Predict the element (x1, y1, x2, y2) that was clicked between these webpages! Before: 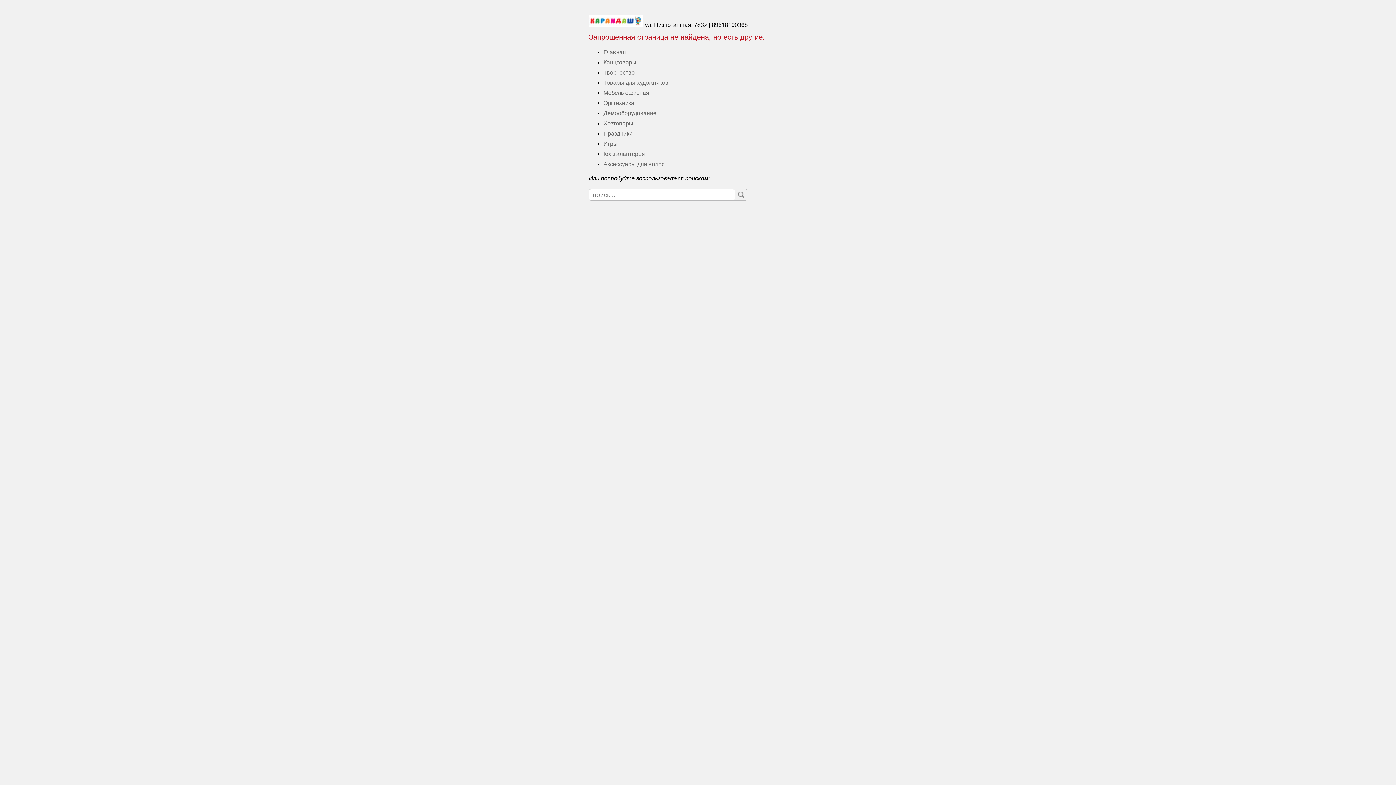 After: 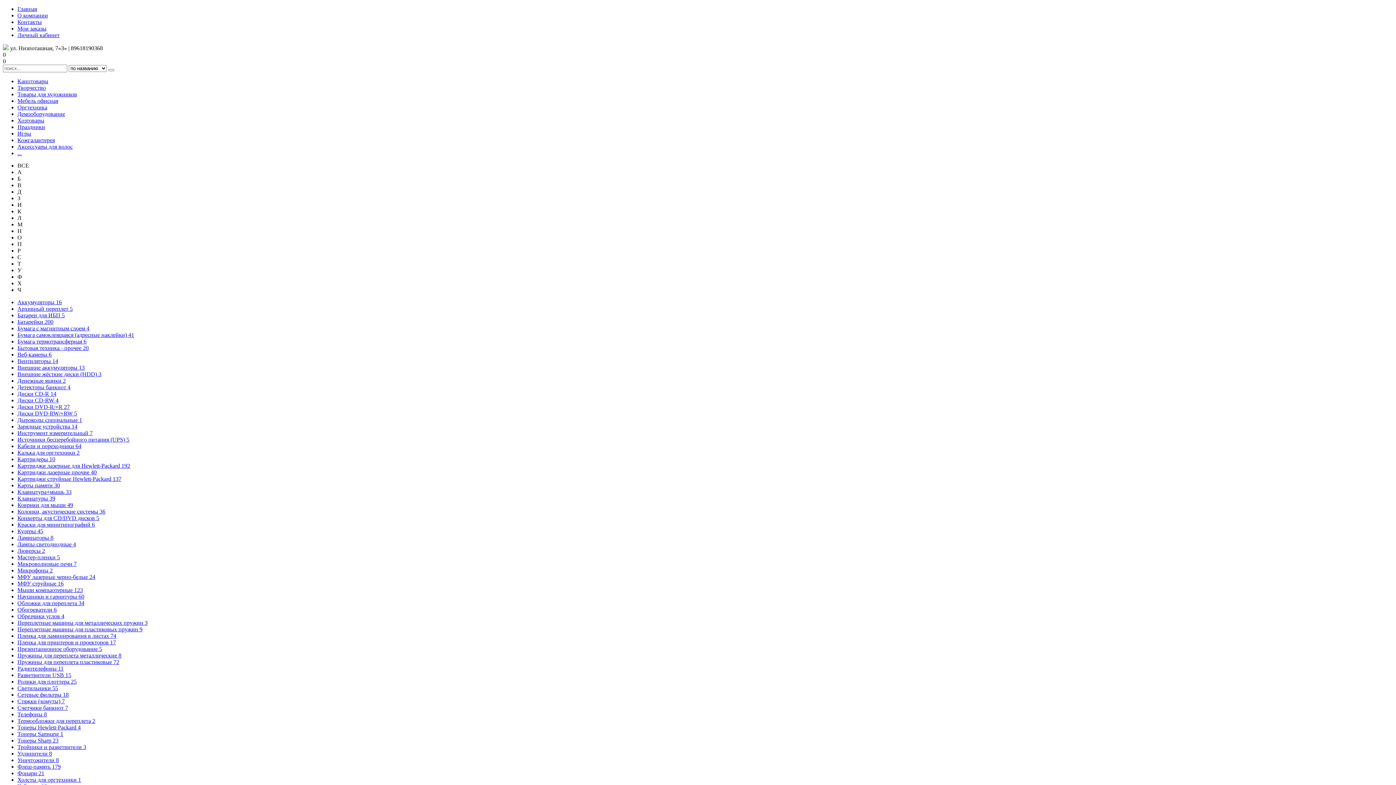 Action: label: Оргтехника bbox: (603, 100, 634, 106)